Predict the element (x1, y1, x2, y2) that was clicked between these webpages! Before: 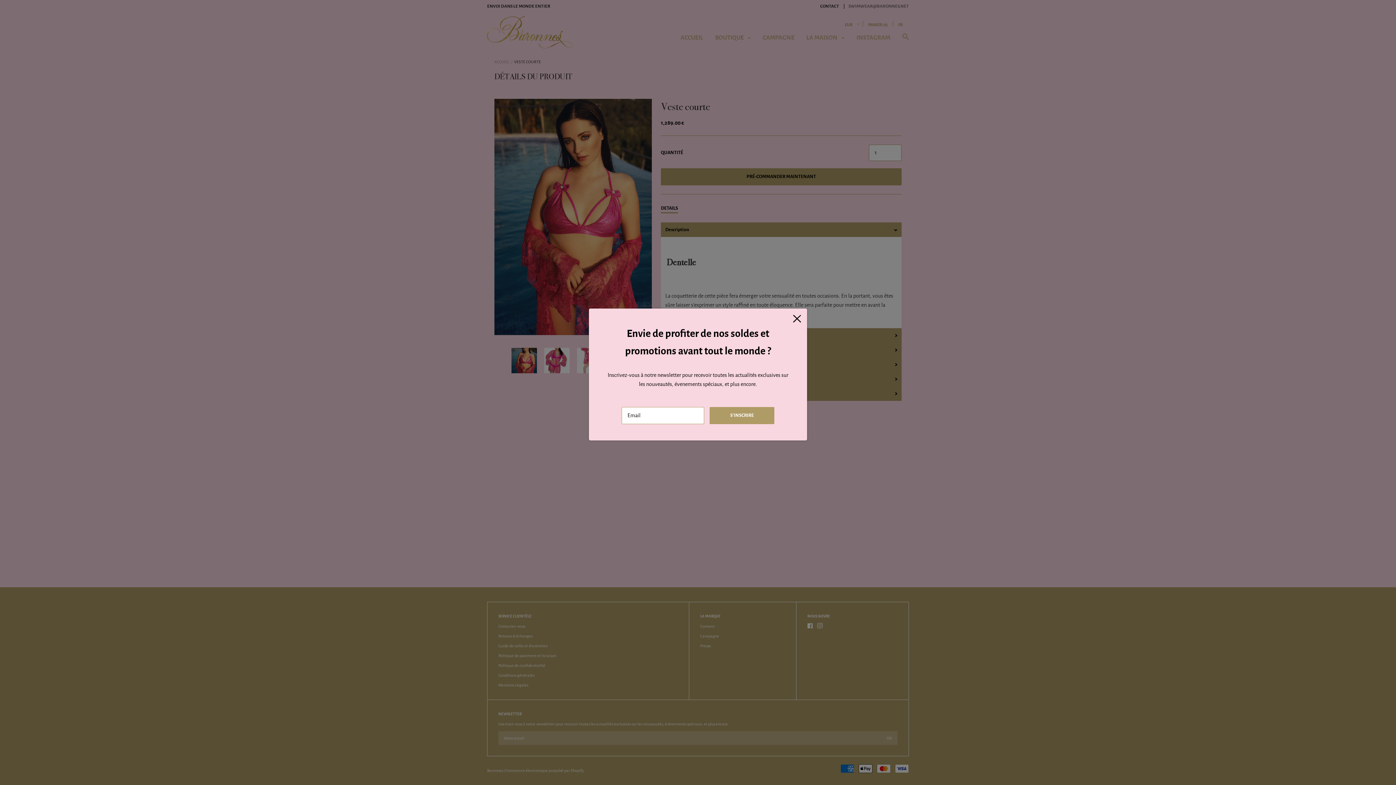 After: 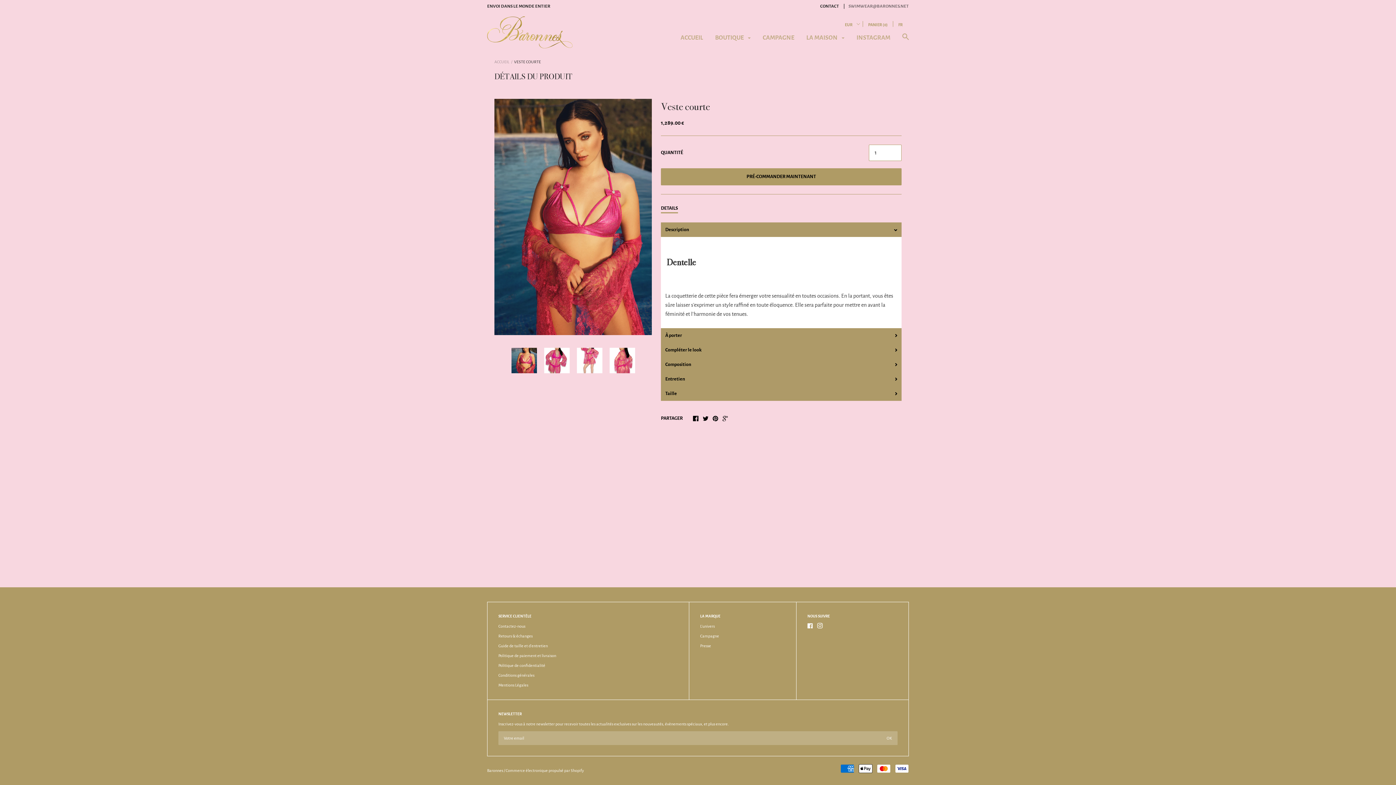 Action: bbox: (792, 314, 801, 326)